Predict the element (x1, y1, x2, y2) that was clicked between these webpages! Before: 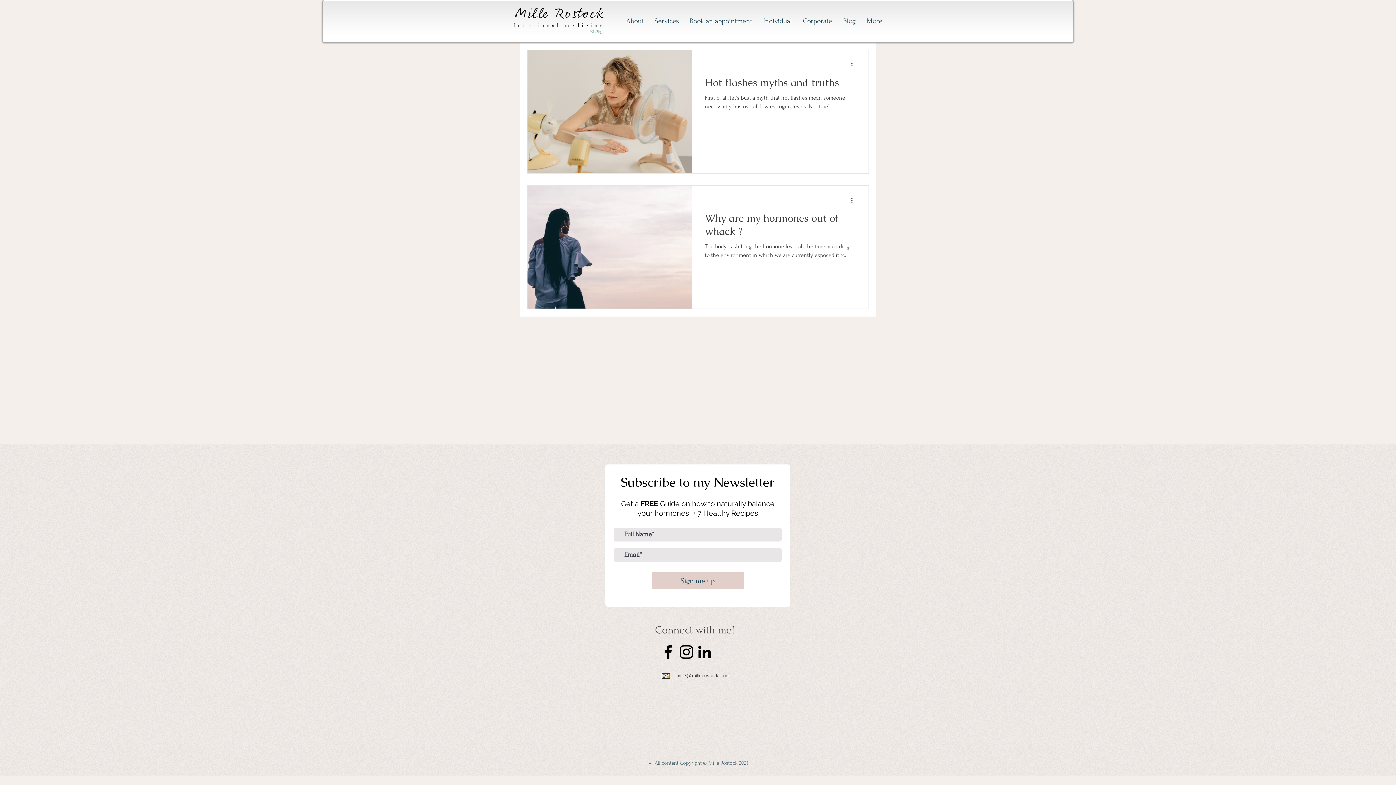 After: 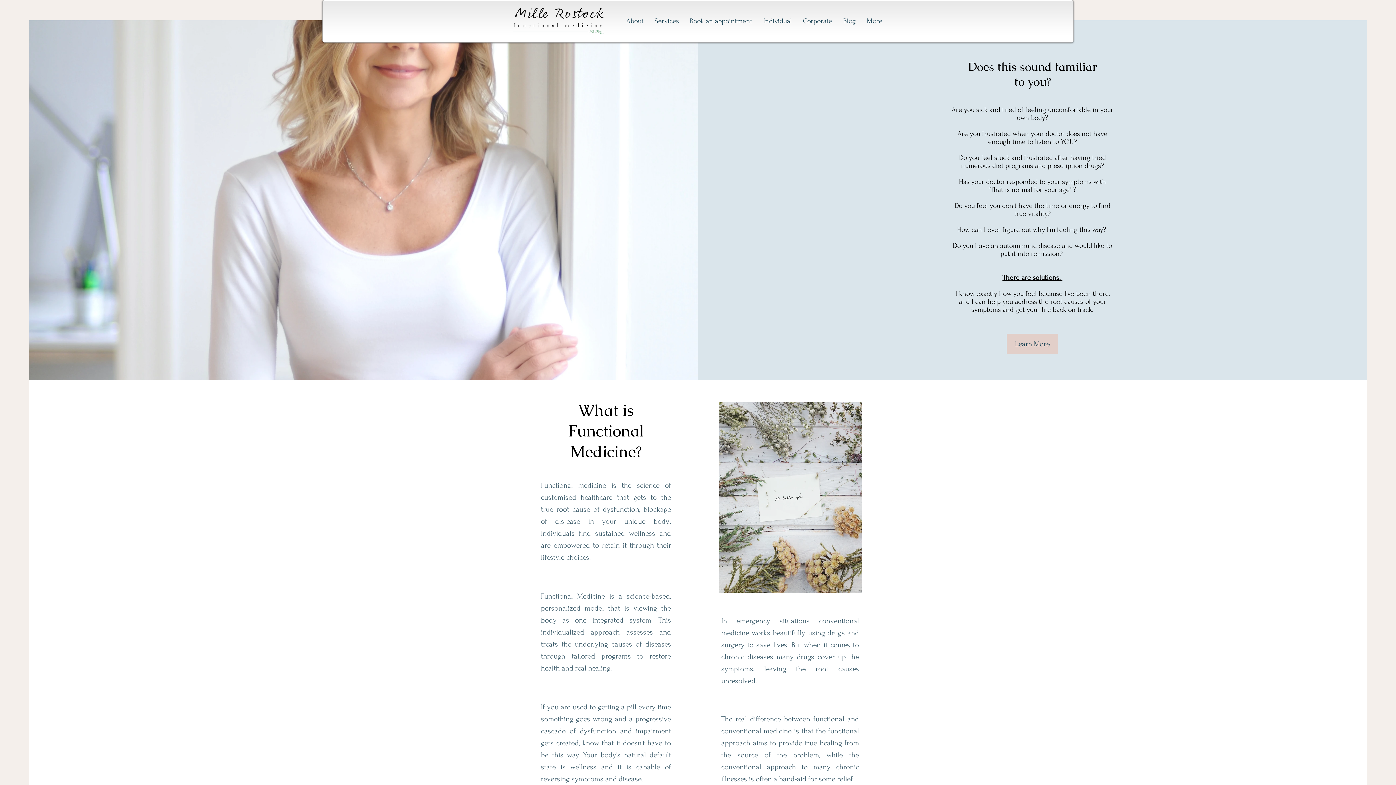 Action: bbox: (513, 8, 604, 34)